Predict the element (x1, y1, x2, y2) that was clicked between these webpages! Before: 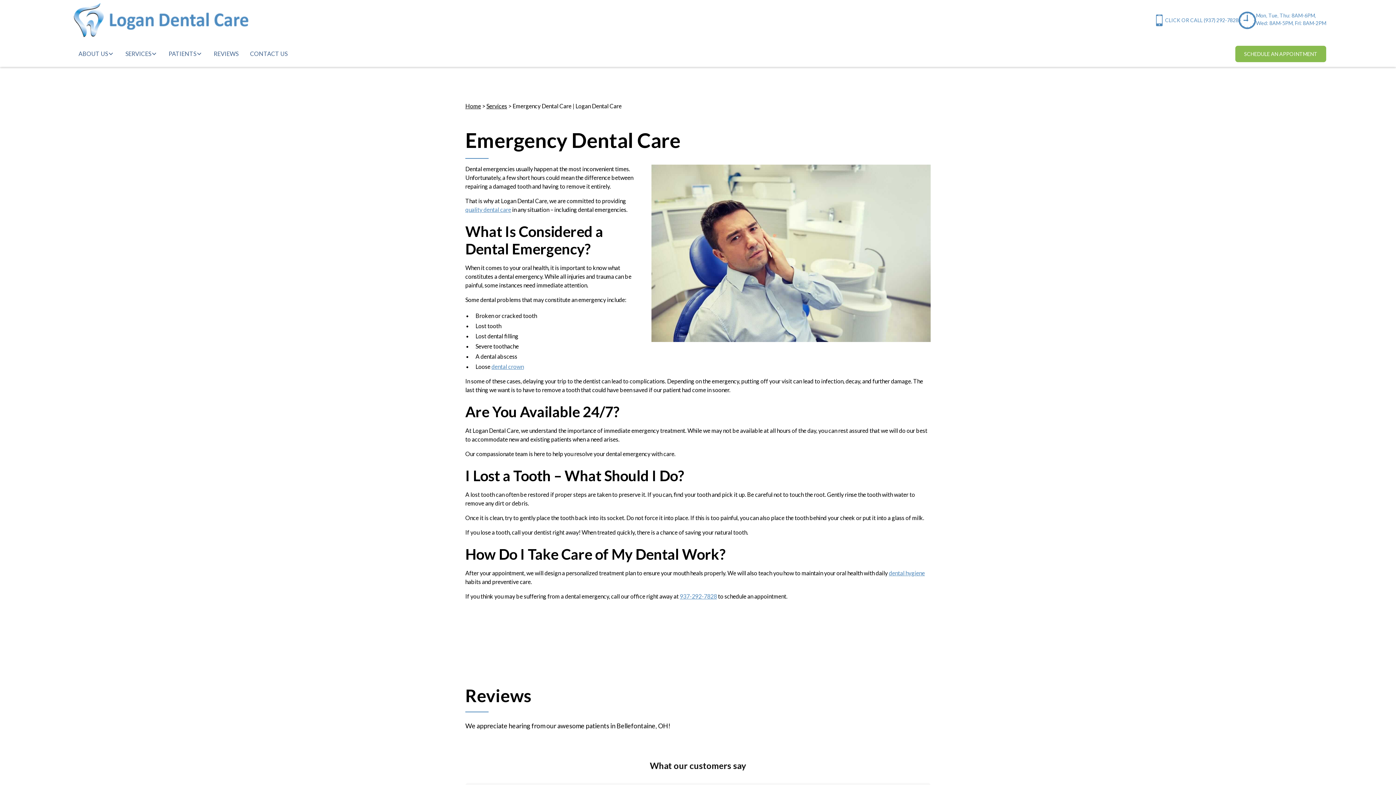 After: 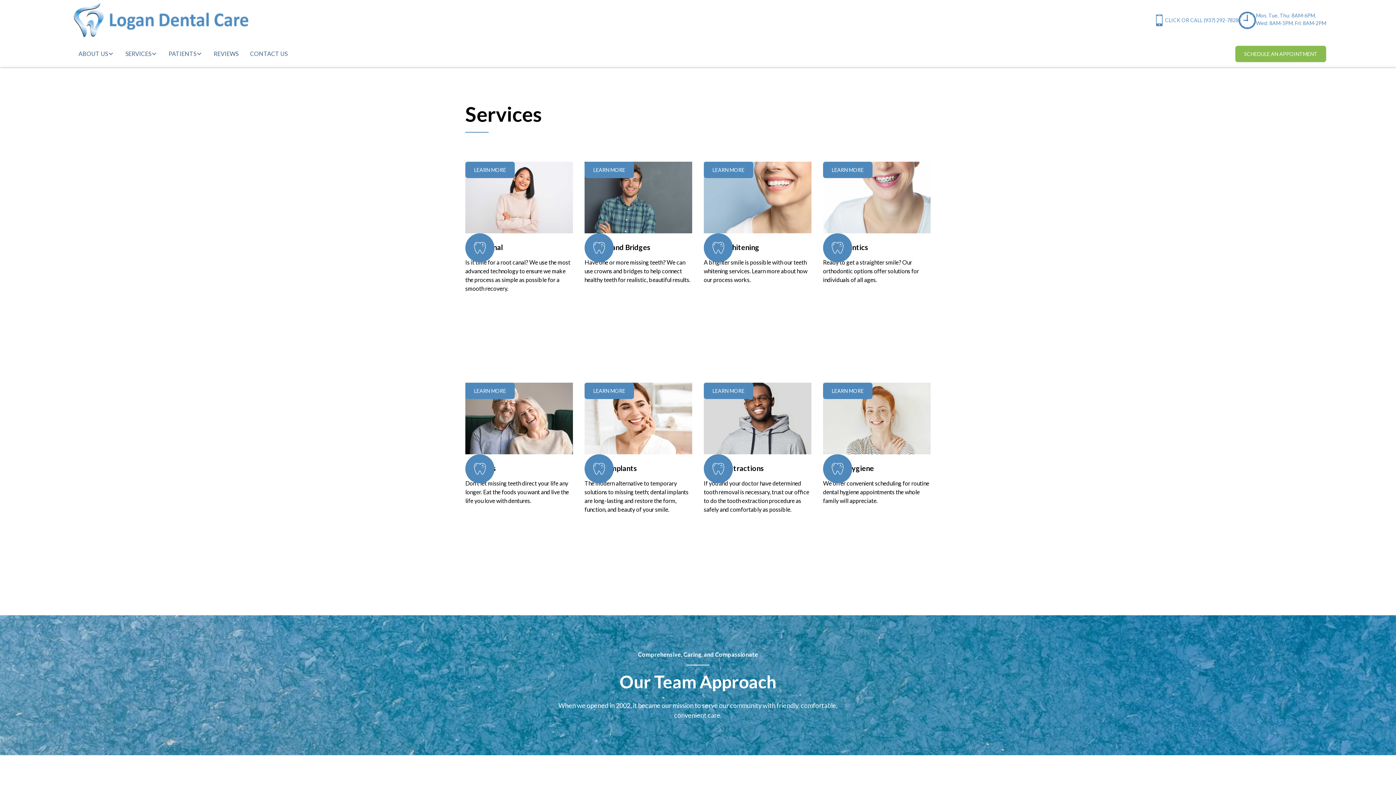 Action: bbox: (486, 102, 507, 109) label: Services